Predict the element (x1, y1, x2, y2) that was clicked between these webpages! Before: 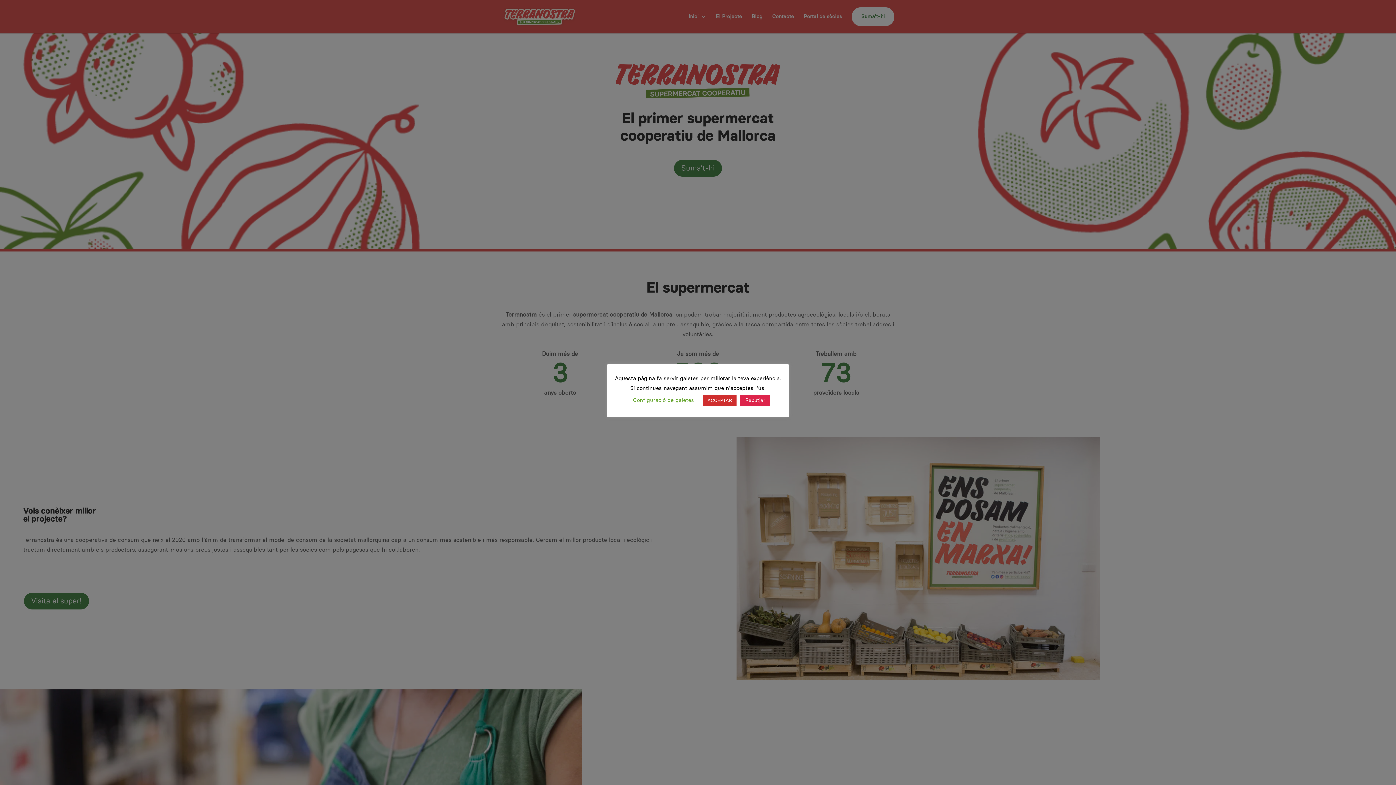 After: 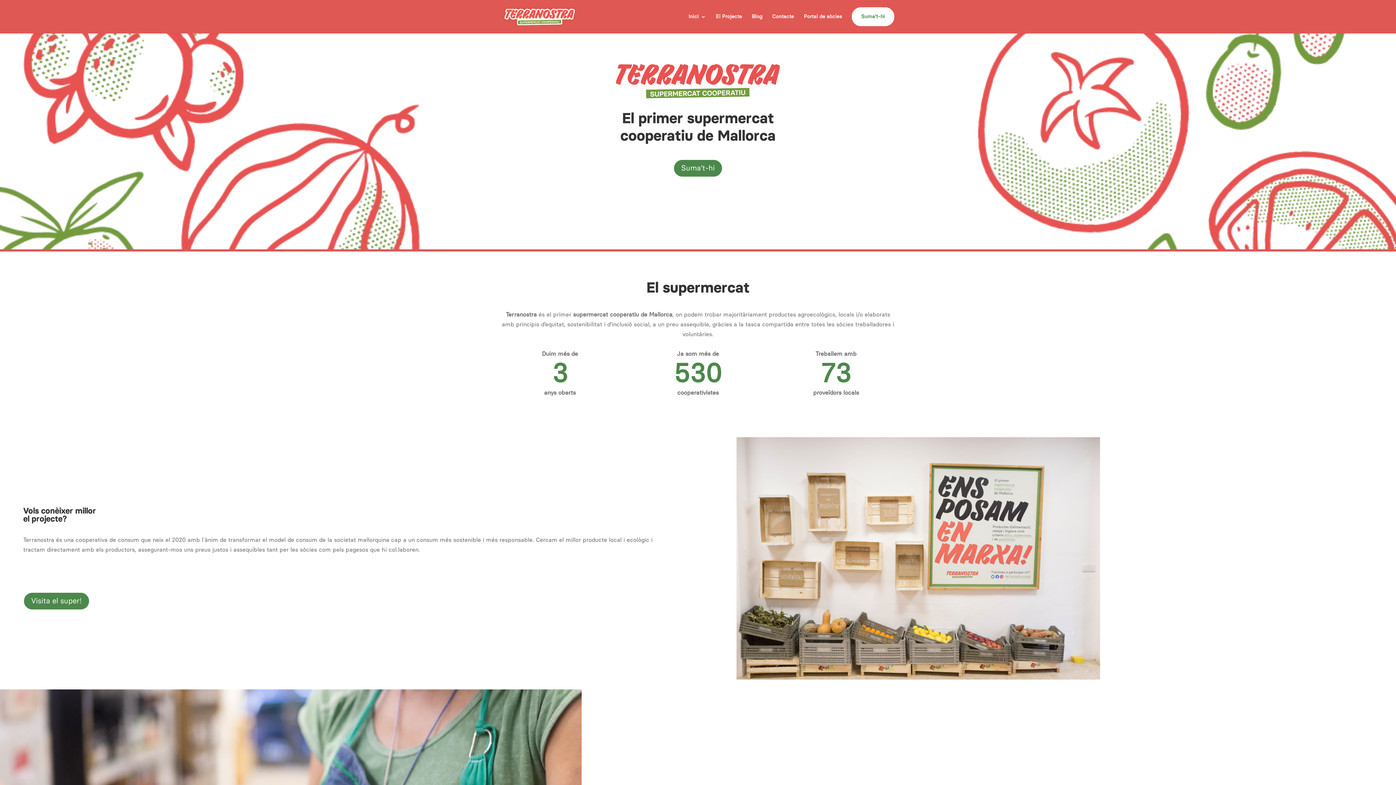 Action: bbox: (740, 395, 770, 406) label: Rebutjar